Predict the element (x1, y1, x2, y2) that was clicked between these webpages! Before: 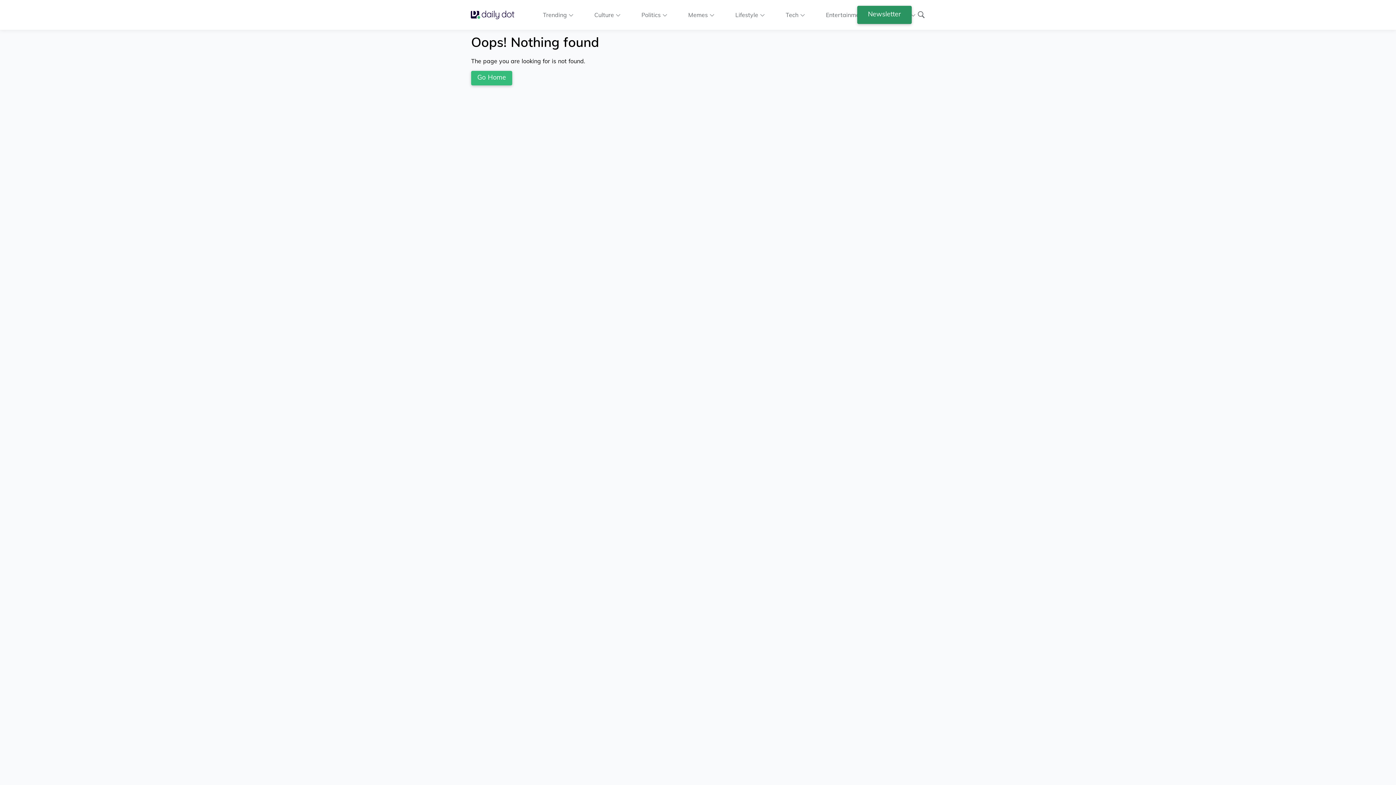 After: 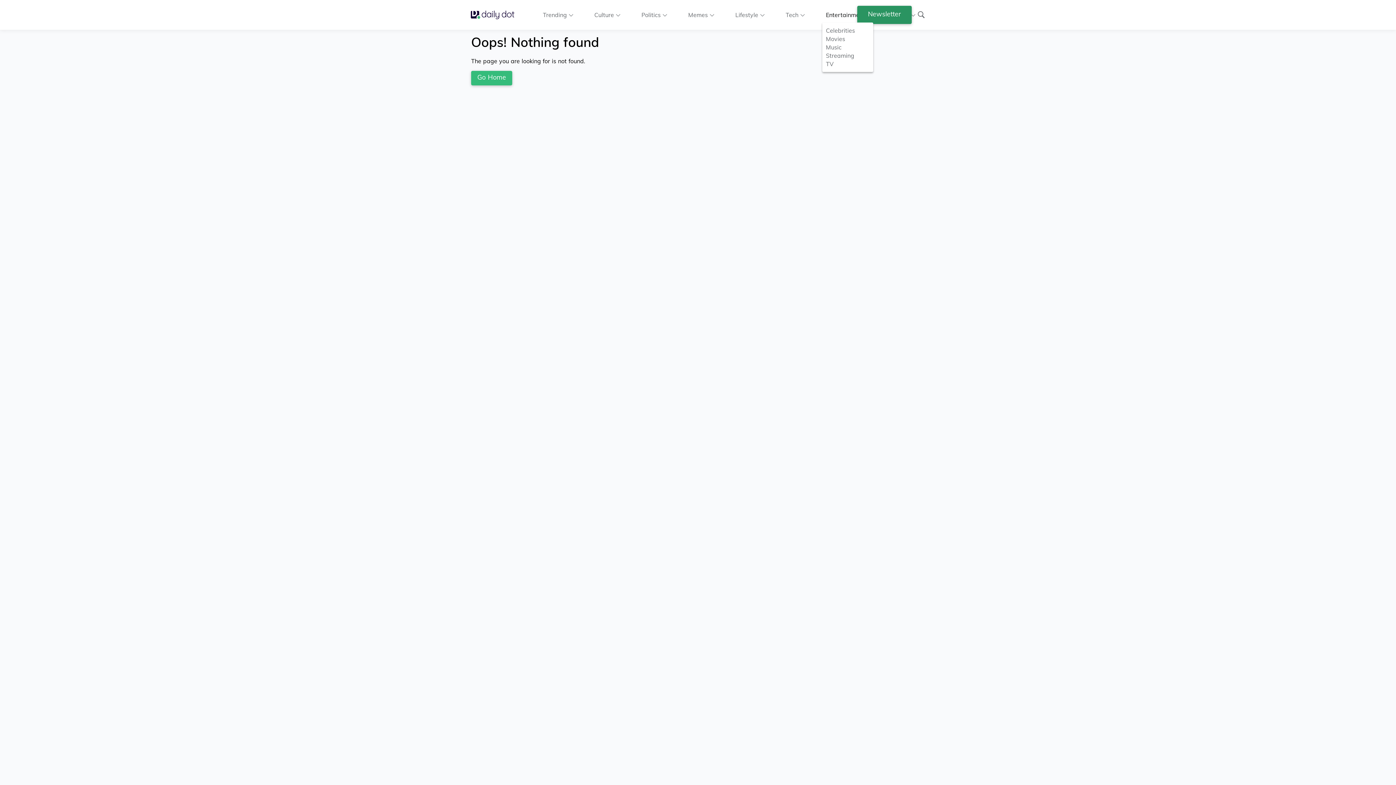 Action: bbox: (826, 10, 871, 18) label: Entertainment